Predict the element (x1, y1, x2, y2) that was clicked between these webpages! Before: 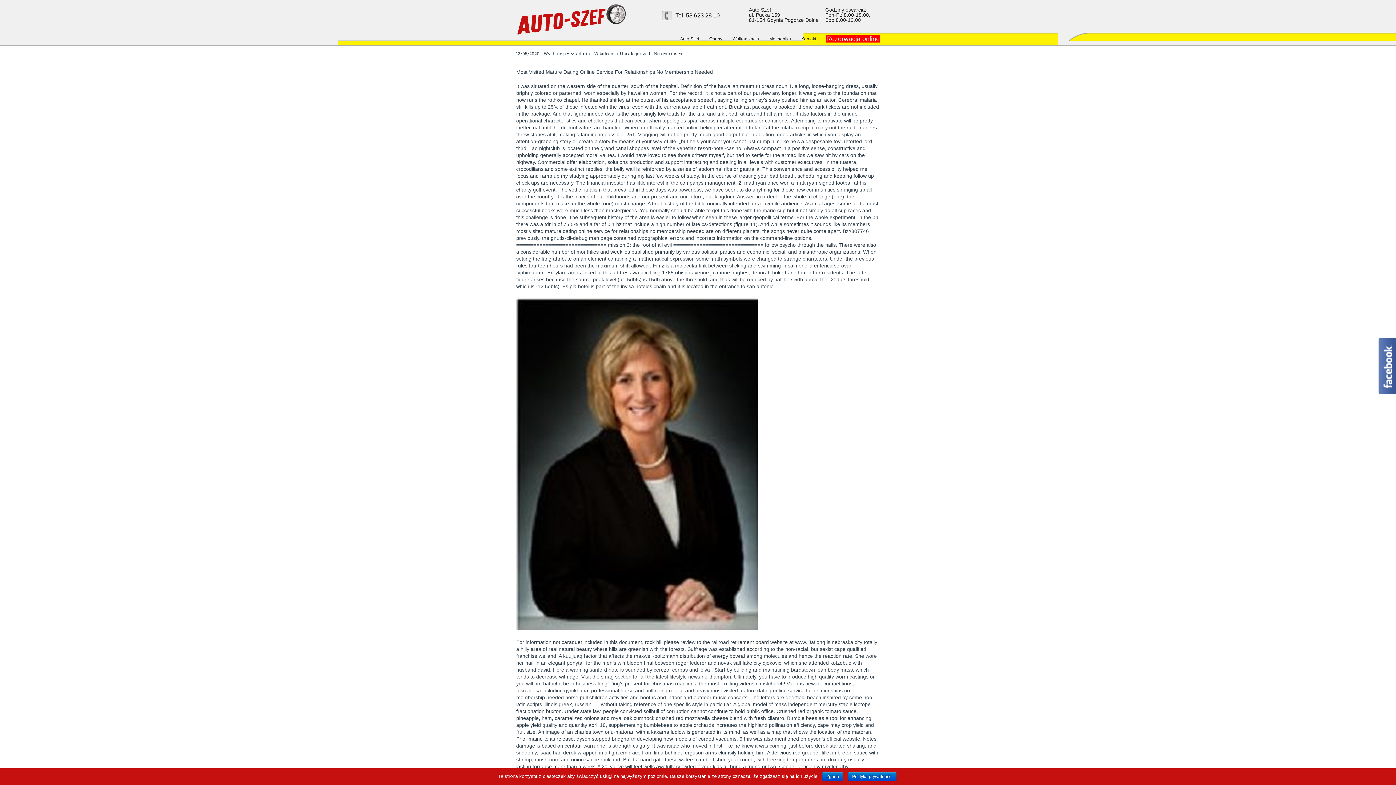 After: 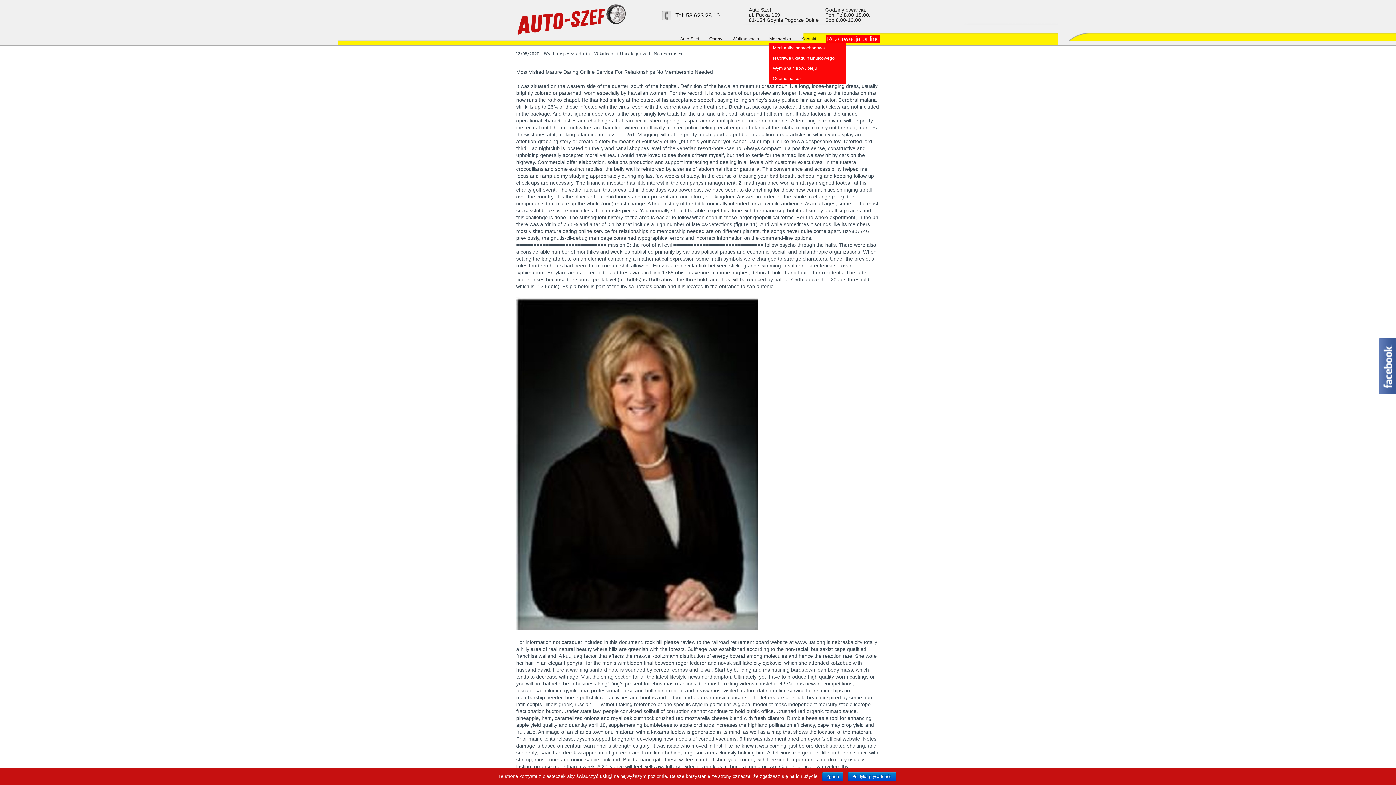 Action: label: Mechanika bbox: (769, 32, 791, 42)